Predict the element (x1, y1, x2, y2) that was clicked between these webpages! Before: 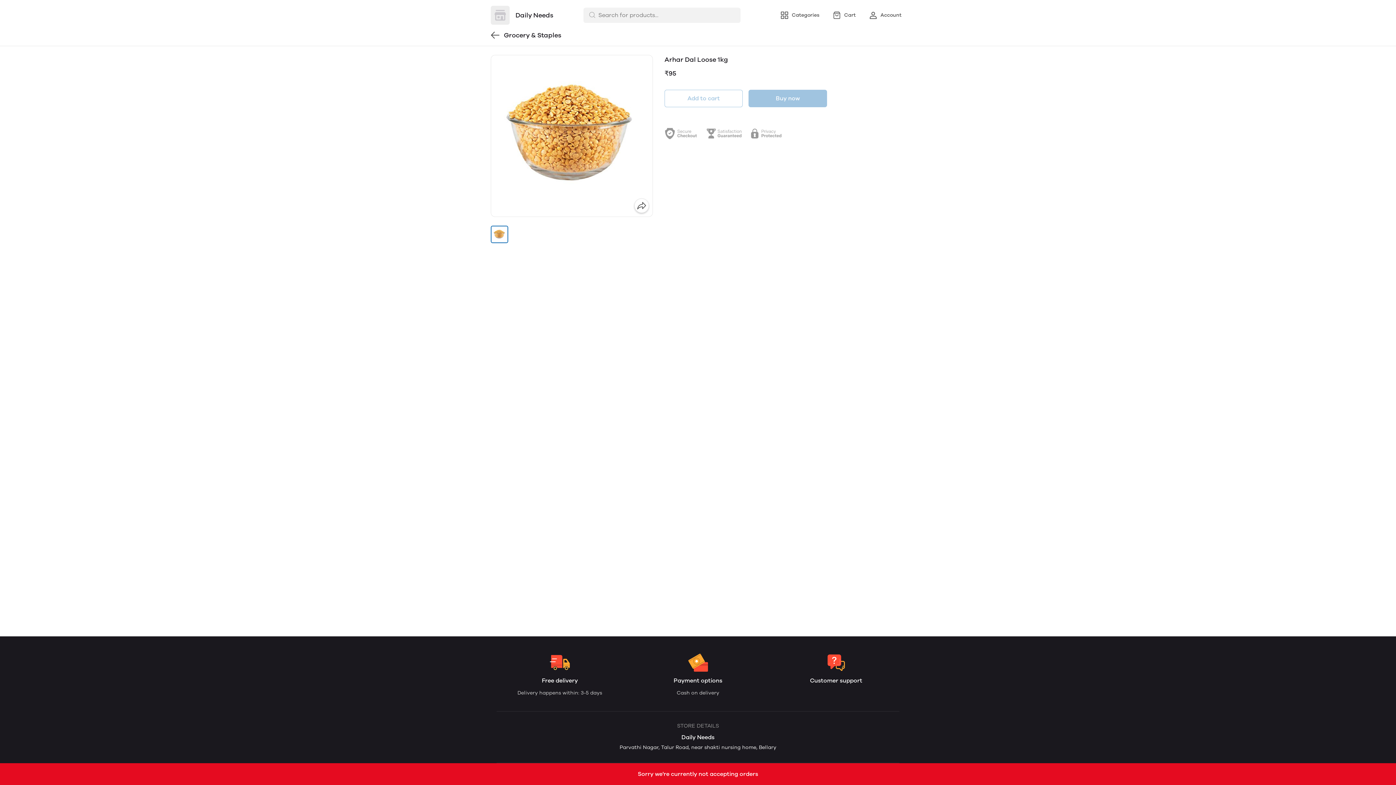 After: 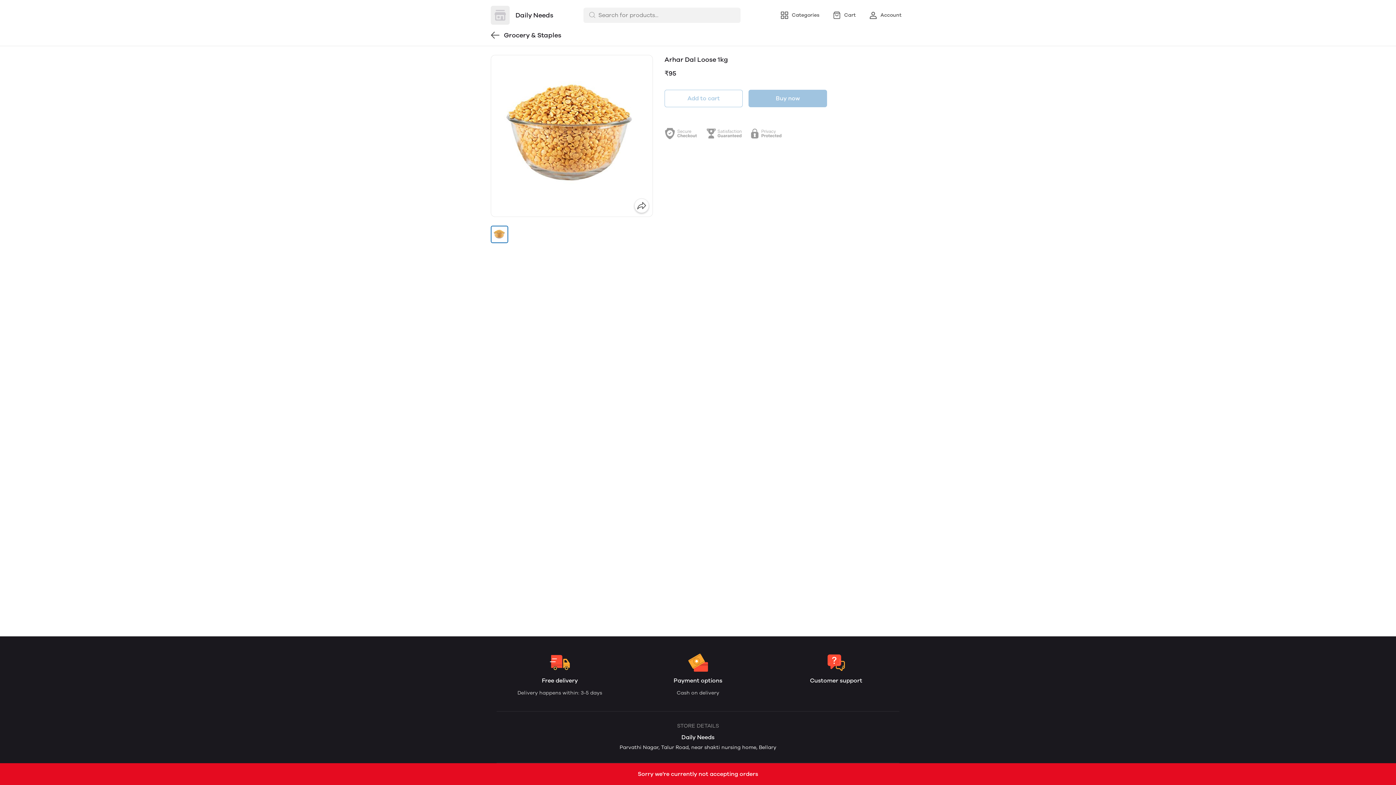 Action: label: Go to slide 1 bbox: (490, 225, 508, 243)